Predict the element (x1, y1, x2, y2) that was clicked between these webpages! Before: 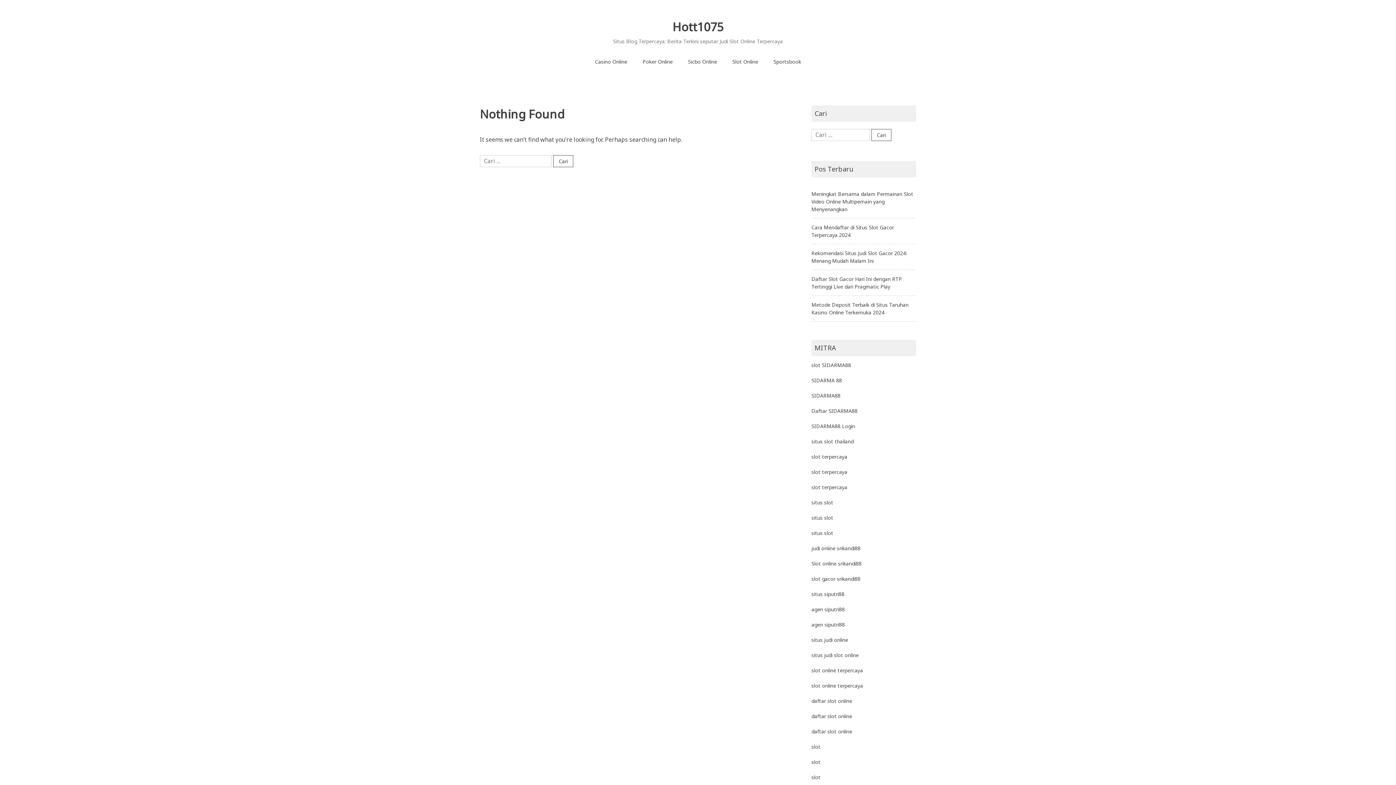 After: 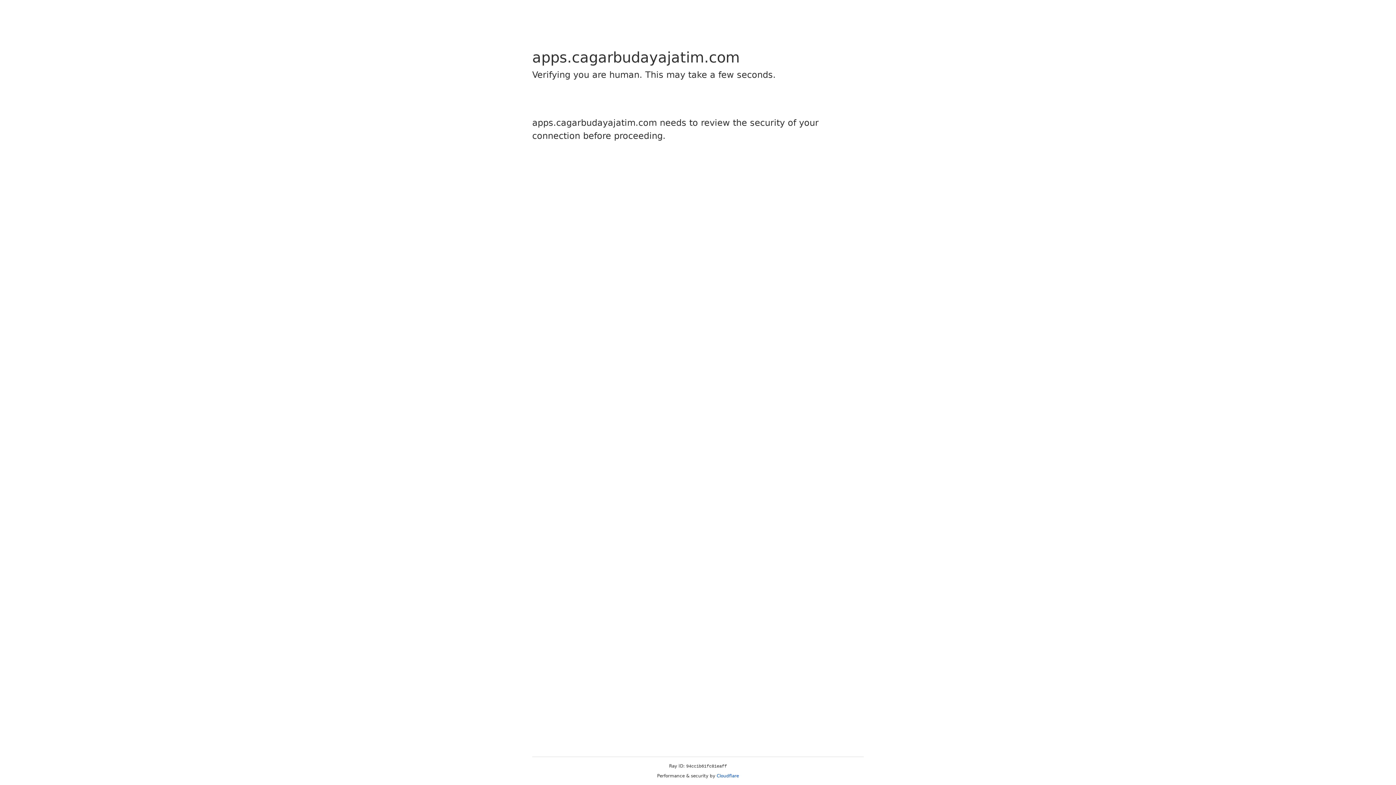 Action: label: situs slot bbox: (811, 499, 833, 506)